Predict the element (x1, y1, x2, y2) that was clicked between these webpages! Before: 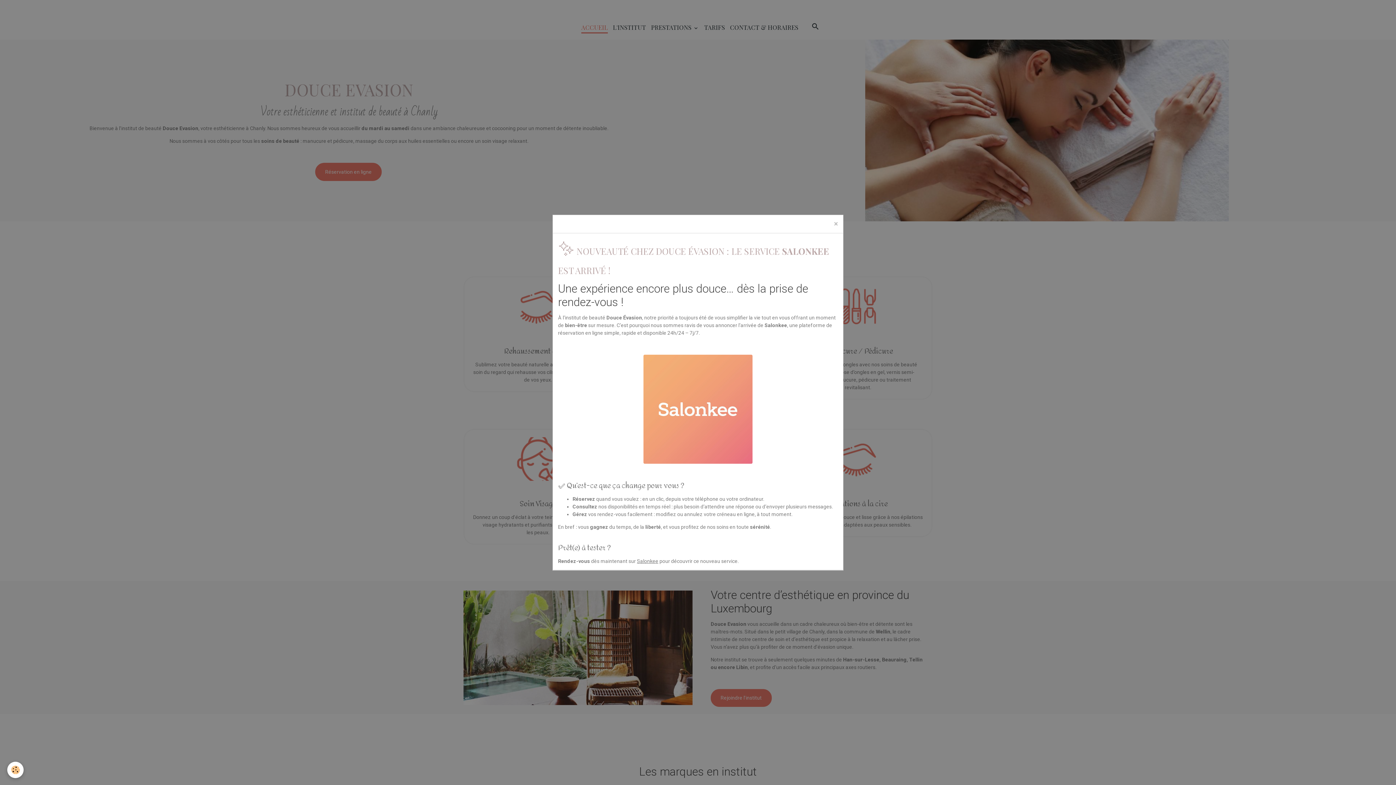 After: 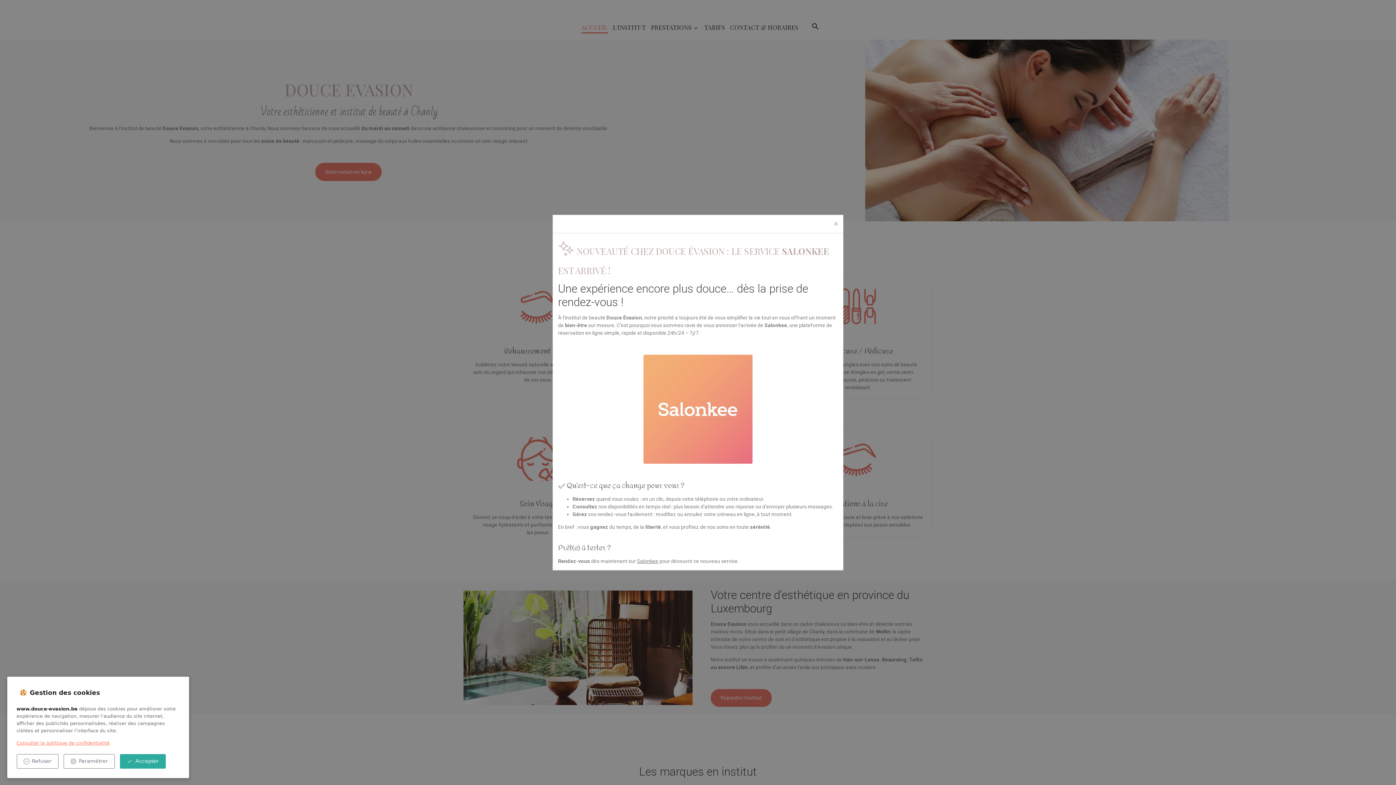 Action: bbox: (7, 762, 23, 778) label: Cookies